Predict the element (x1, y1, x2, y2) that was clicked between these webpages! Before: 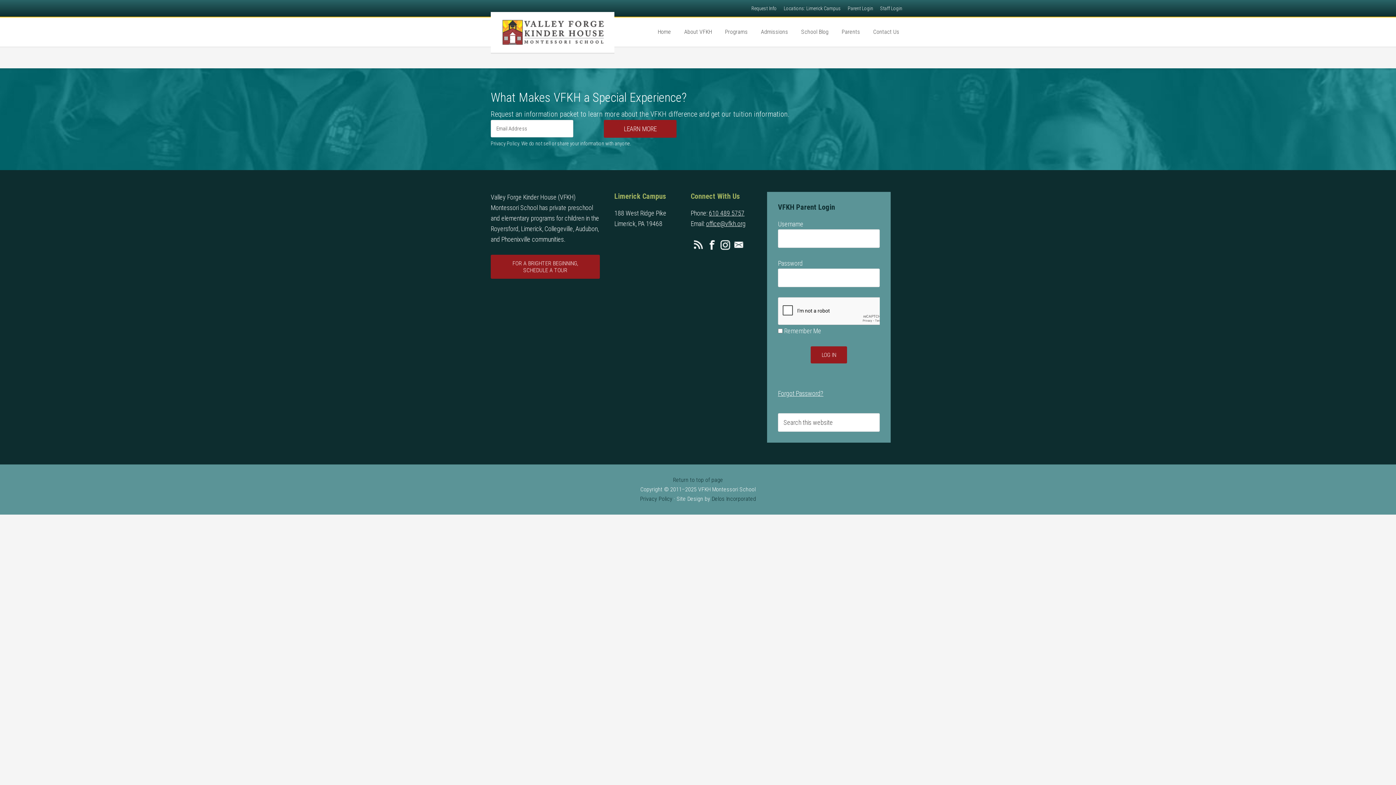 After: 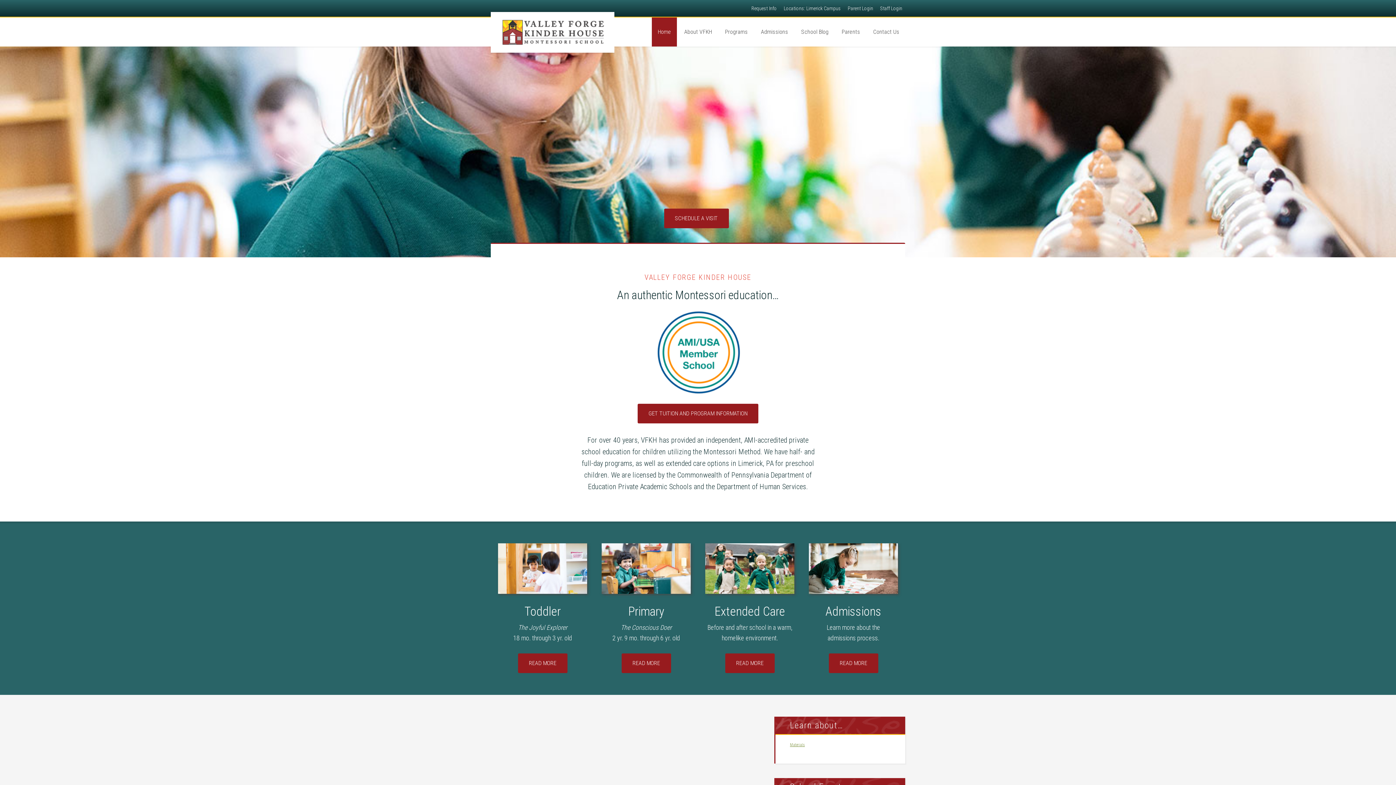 Action: bbox: (490, 12, 614, 52) label: VFKH MONTESSORI SCHOOL